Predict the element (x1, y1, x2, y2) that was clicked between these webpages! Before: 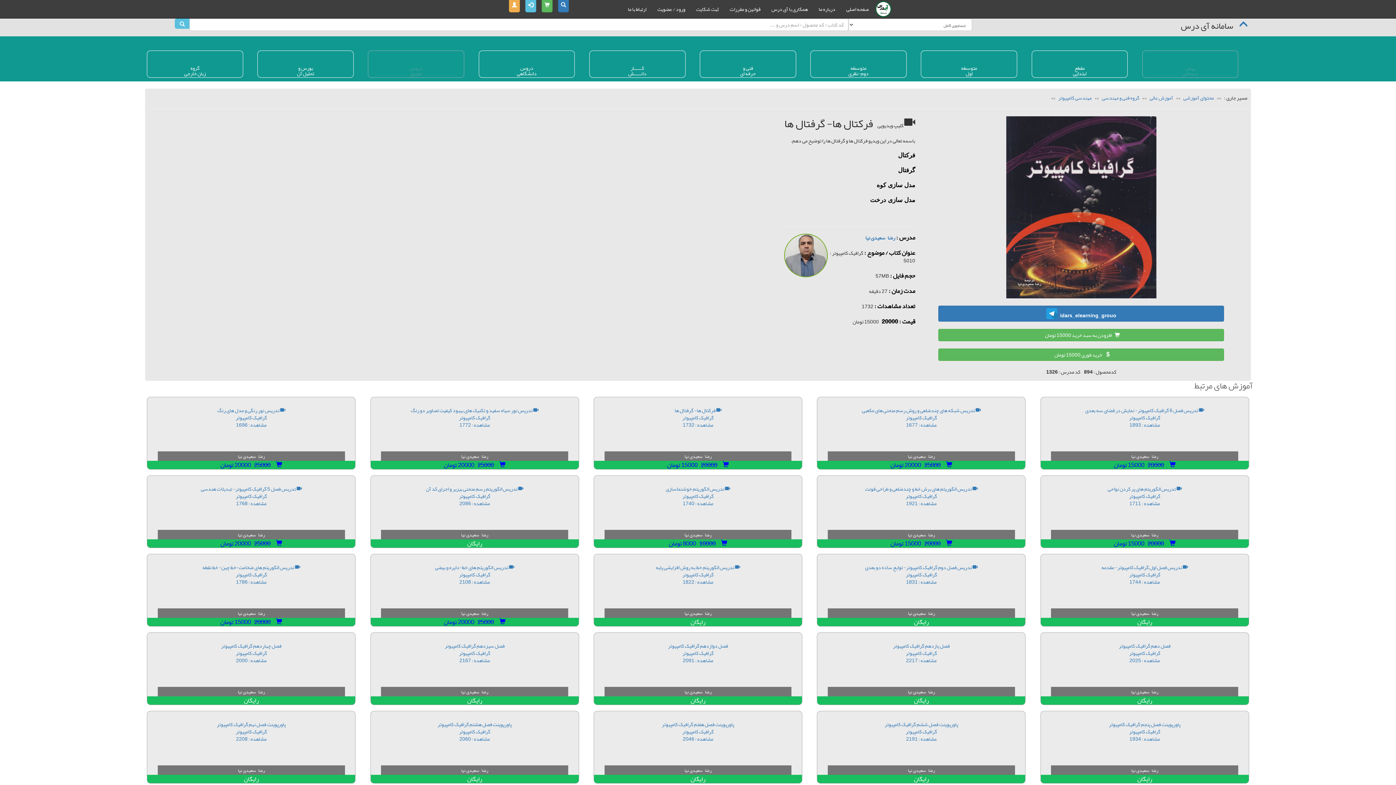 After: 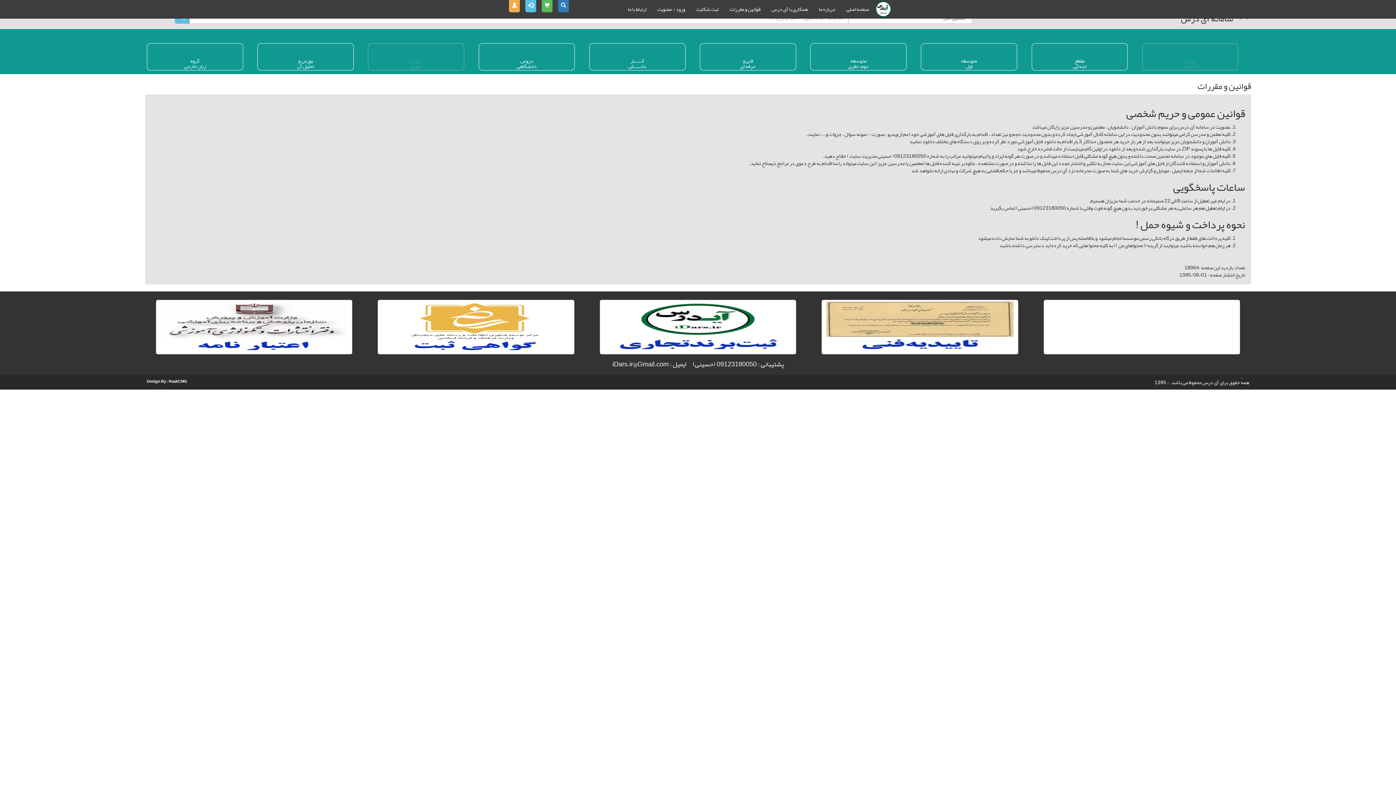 Action: label: قوانین و مقررات bbox: (724, 0, 766, 18)